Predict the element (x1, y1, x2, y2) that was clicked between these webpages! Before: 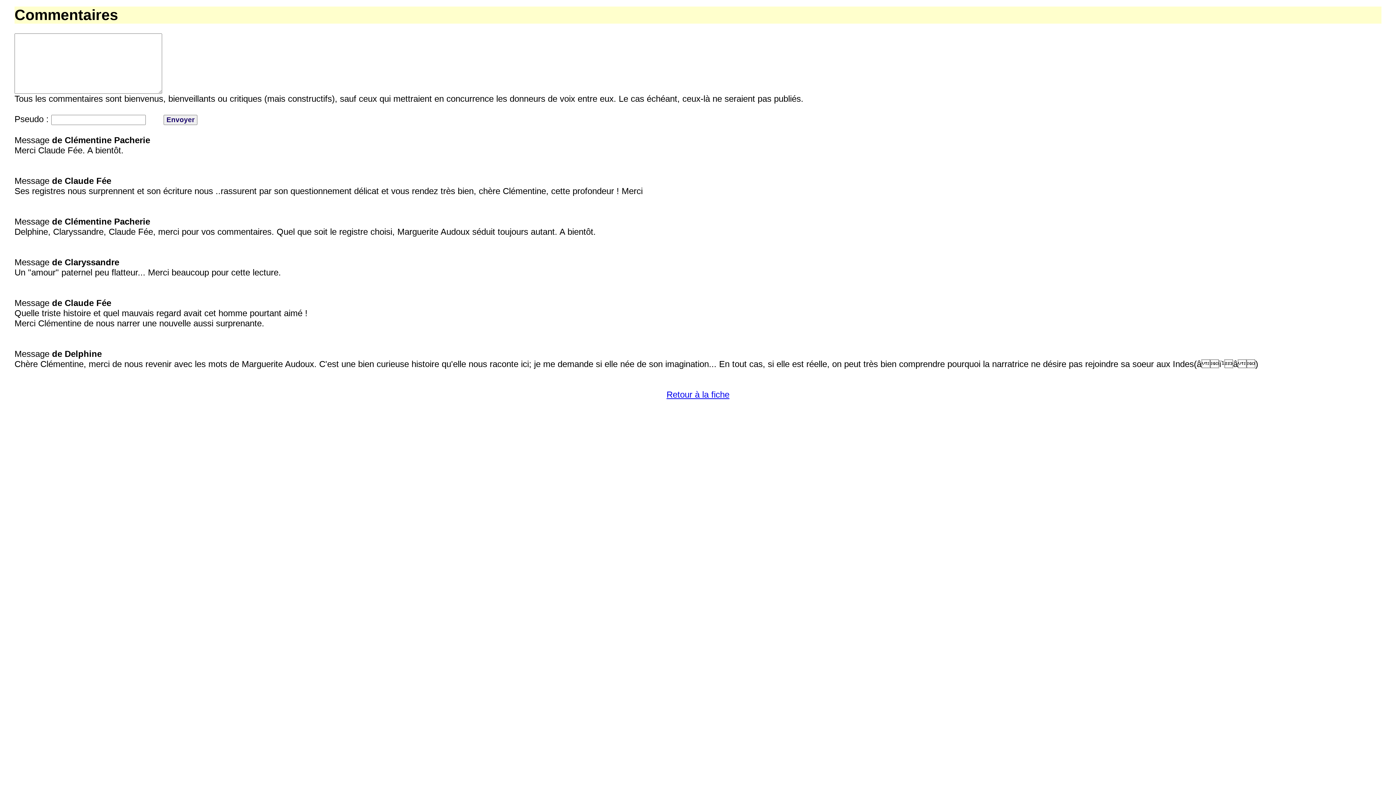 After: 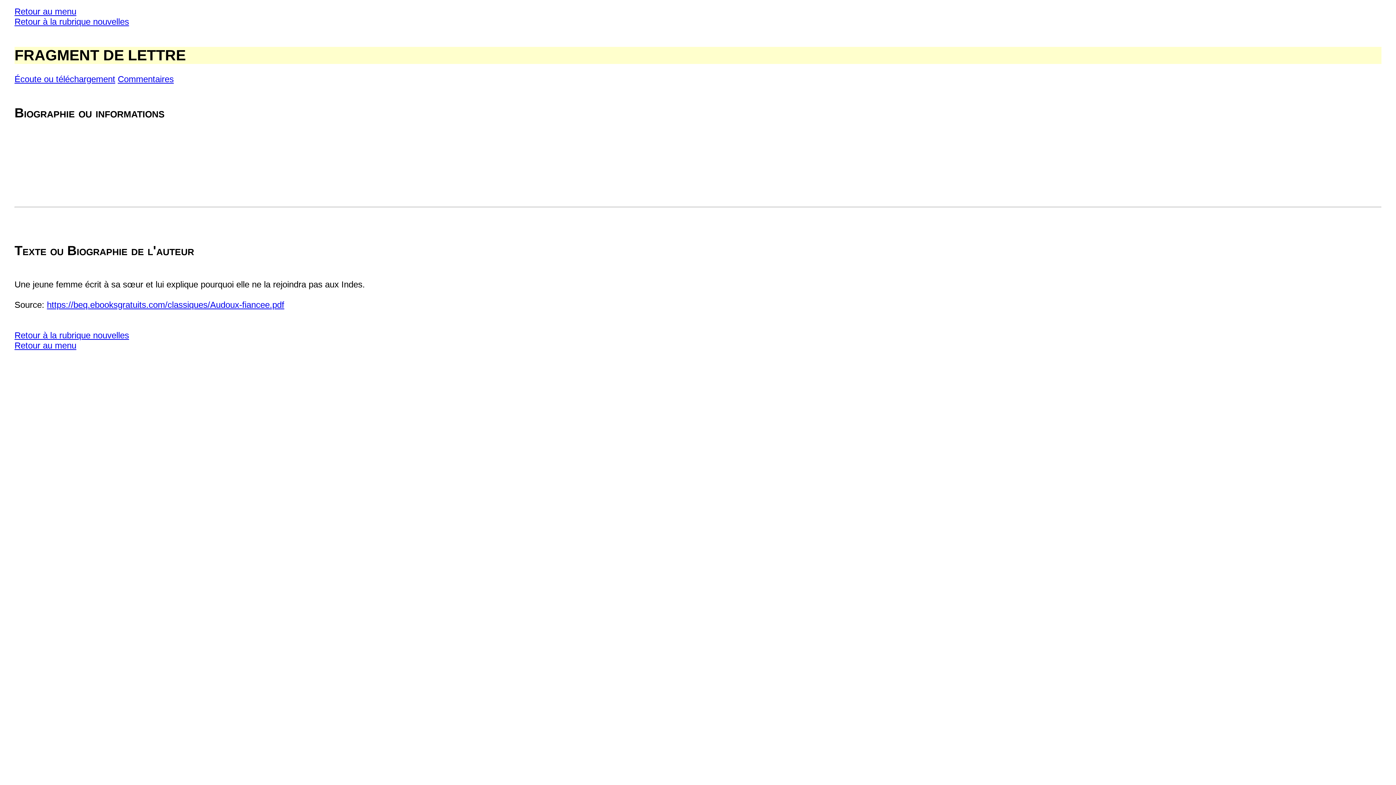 Action: label: Retour à la fiche bbox: (666, 389, 729, 399)